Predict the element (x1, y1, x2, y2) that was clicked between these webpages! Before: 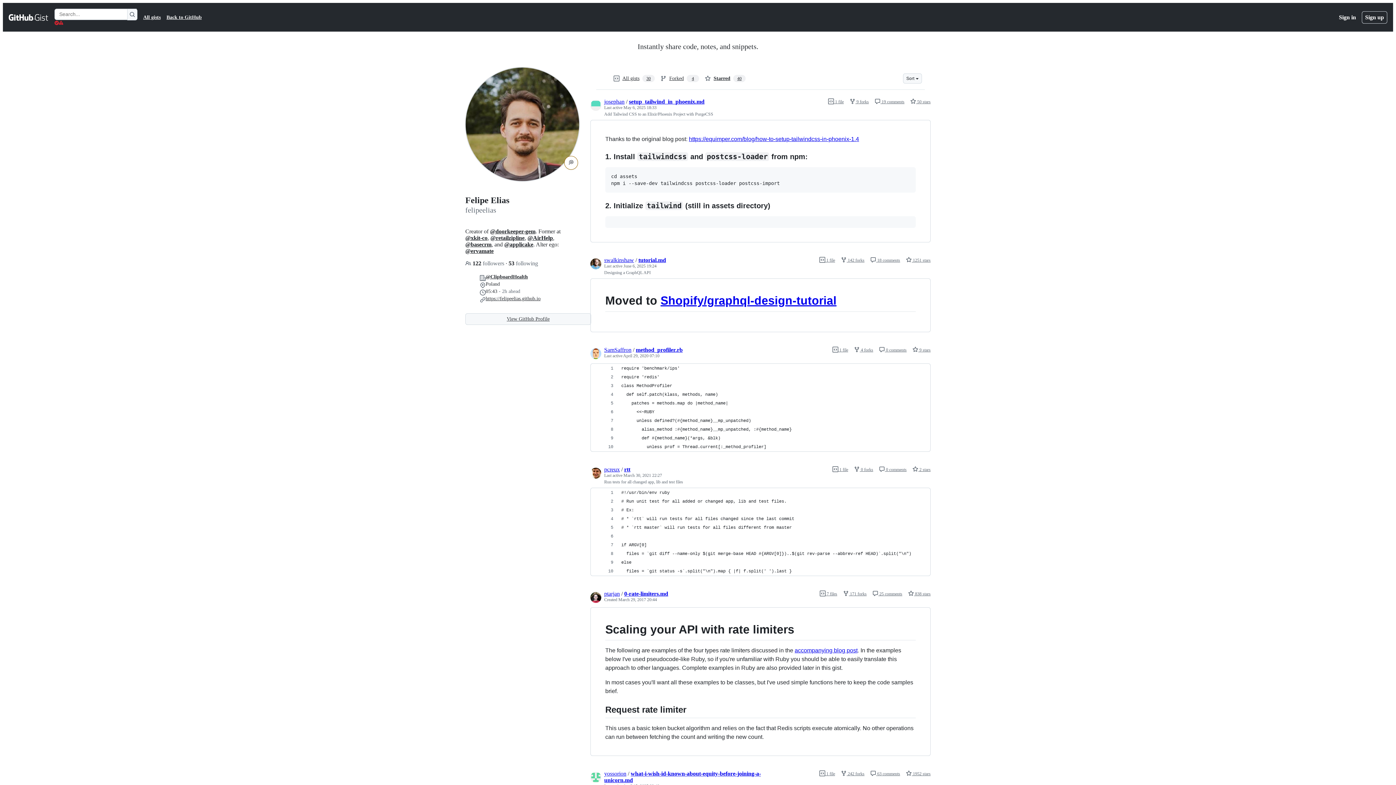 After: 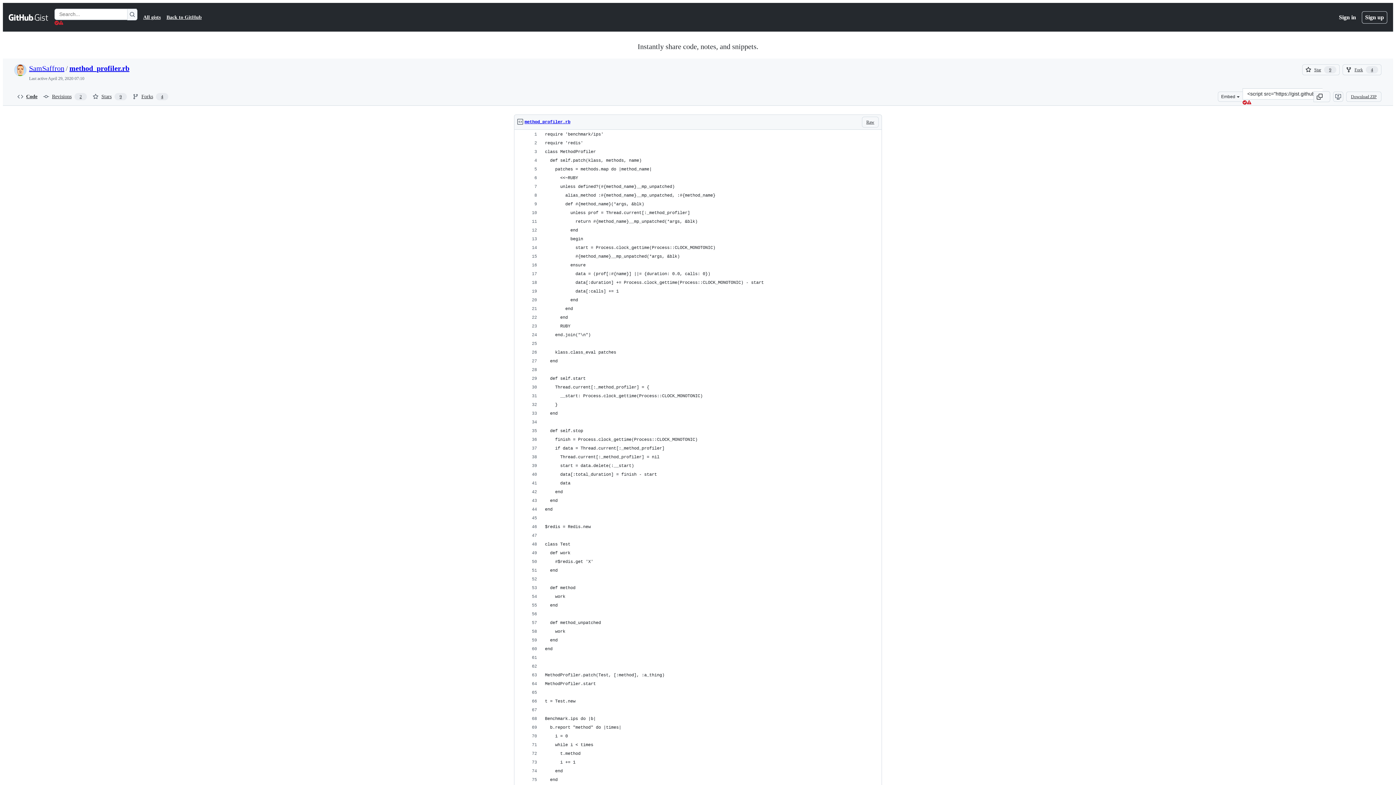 Action: bbox: (832, 347, 848, 352) label:  1 file